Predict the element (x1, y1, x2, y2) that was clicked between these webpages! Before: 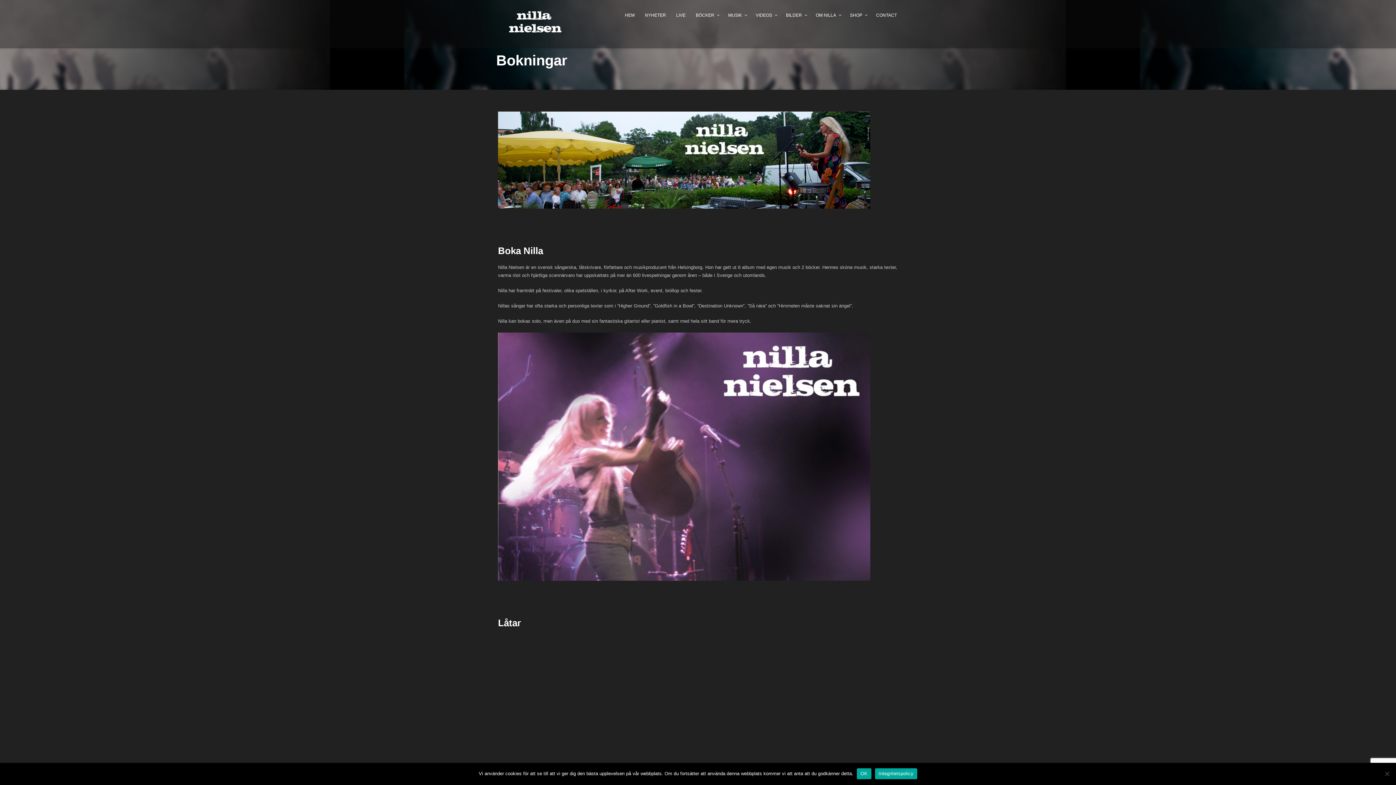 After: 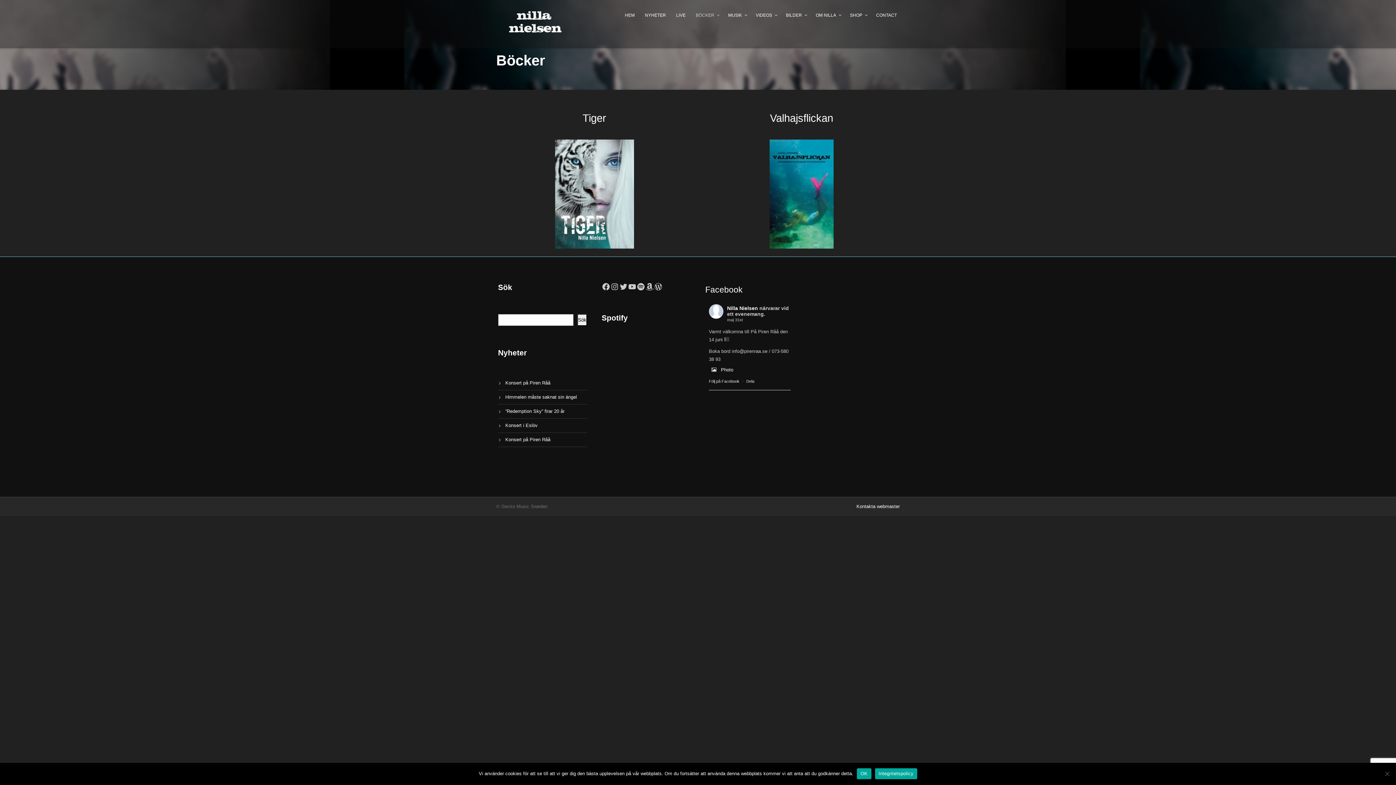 Action: bbox: (694, 8, 720, 29) label: BÖCKER